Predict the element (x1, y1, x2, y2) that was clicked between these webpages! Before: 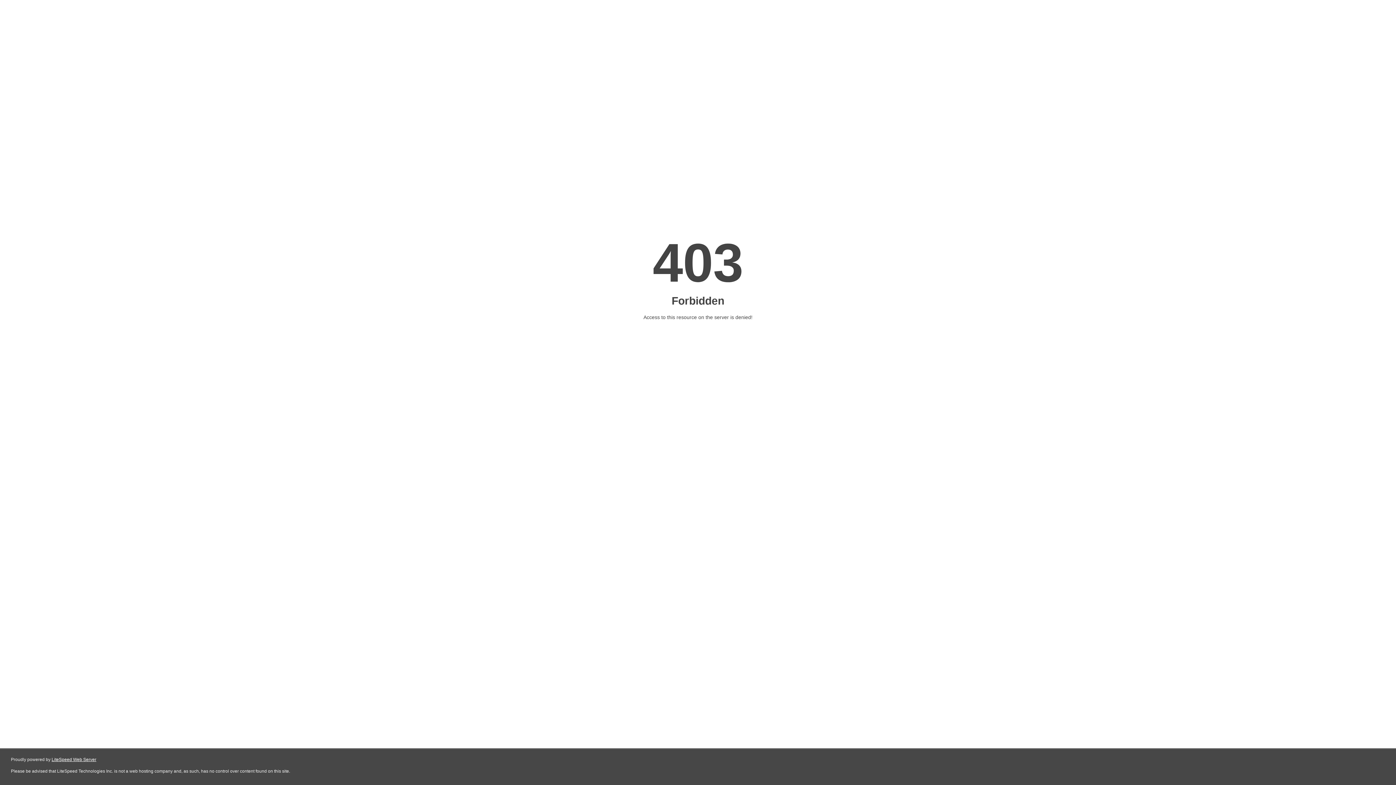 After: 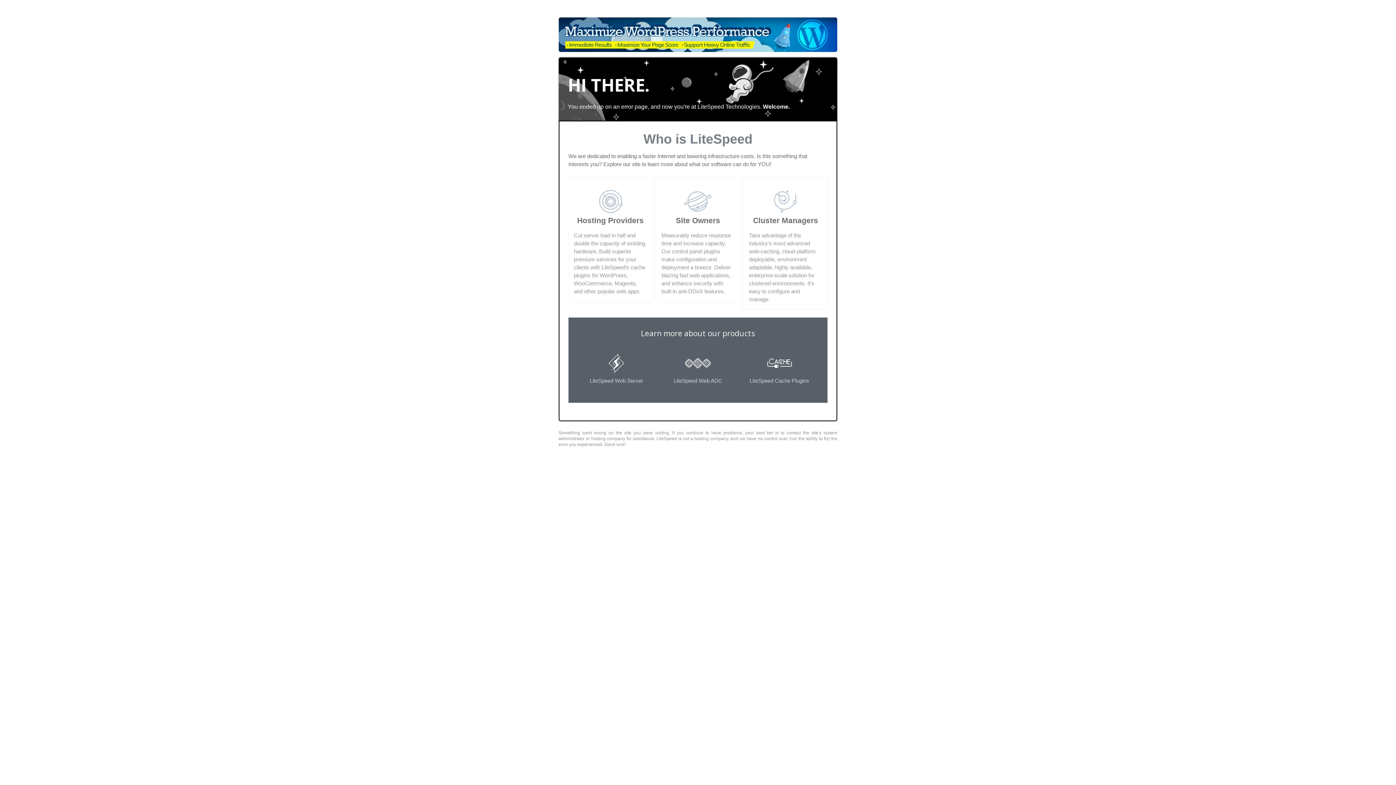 Action: label: LiteSpeed Web Server bbox: (51, 757, 96, 762)